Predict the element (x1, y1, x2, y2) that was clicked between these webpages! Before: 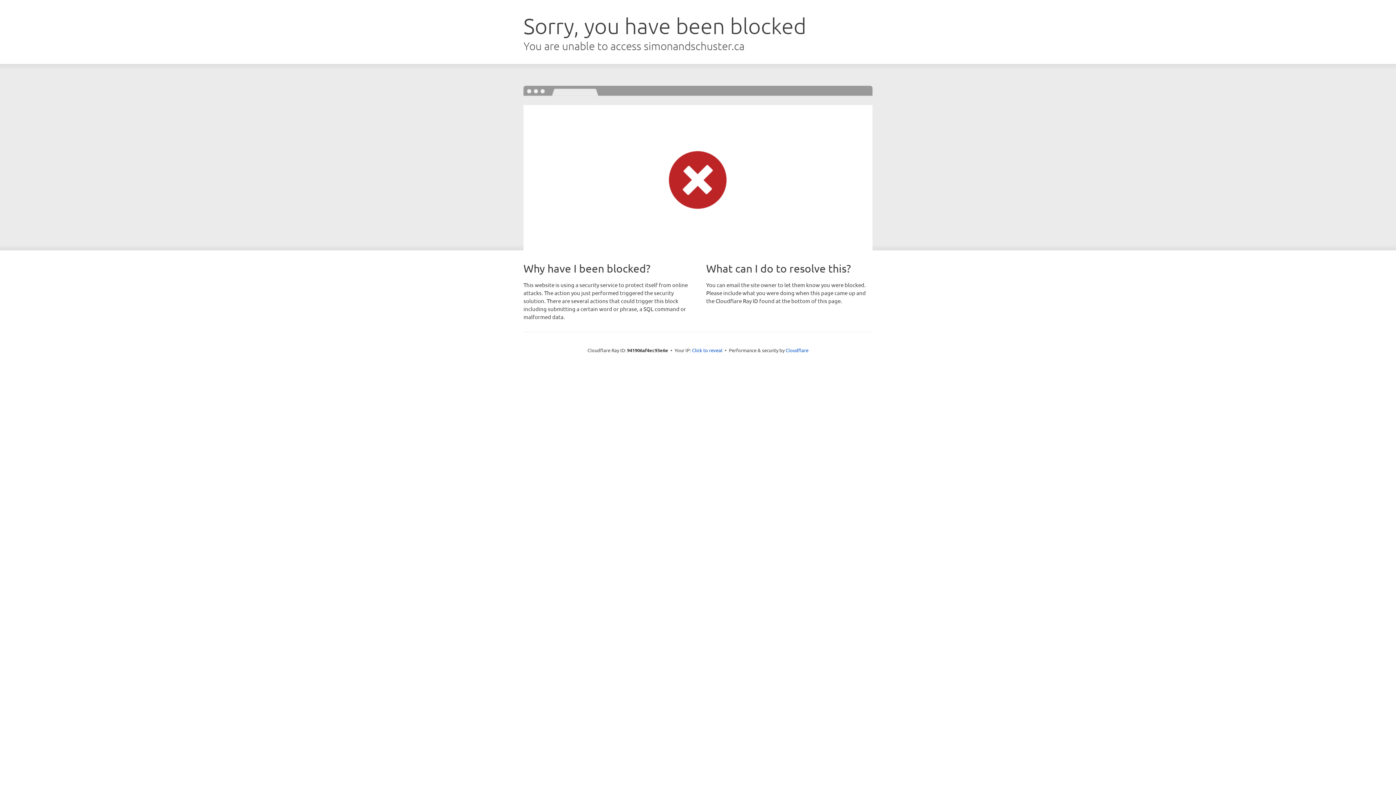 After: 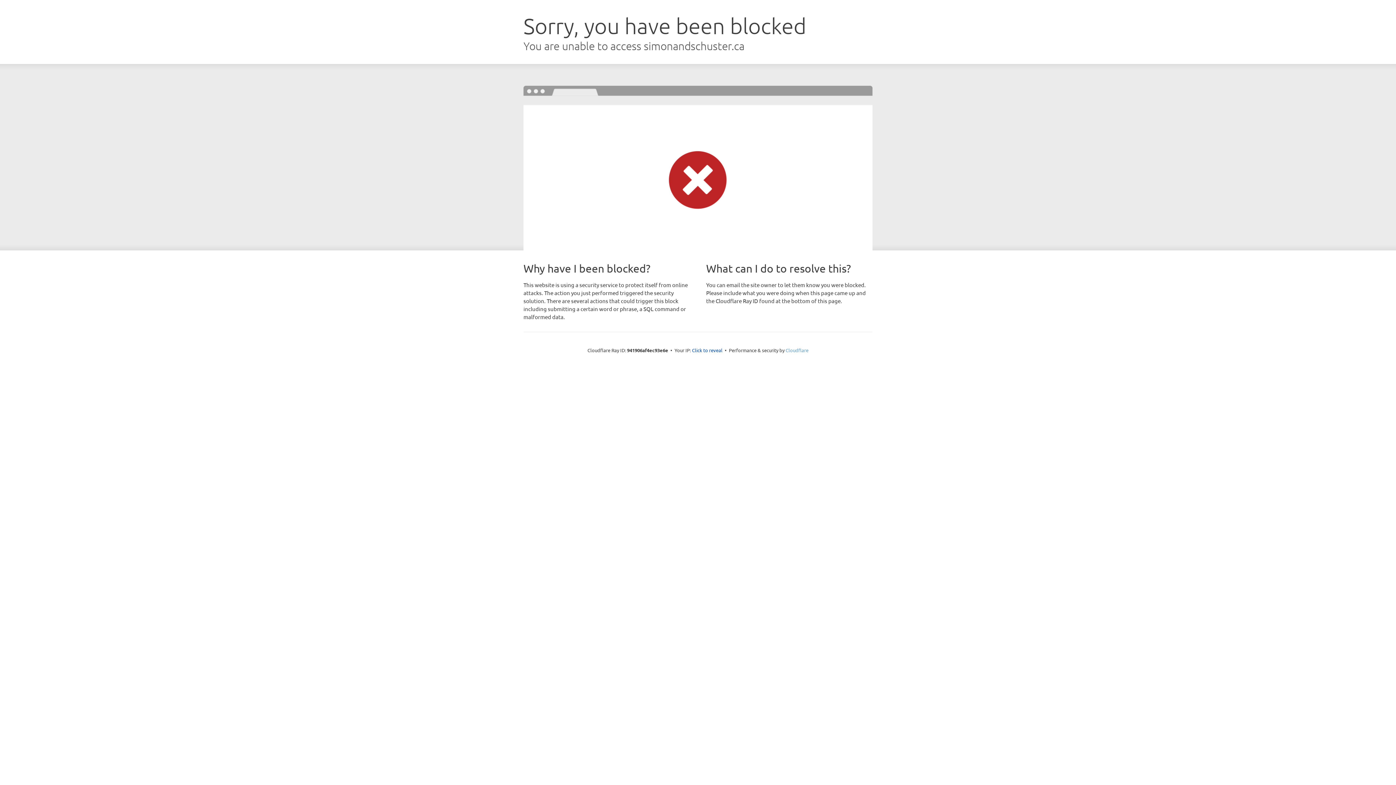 Action: label: Cloudflare bbox: (785, 347, 808, 353)